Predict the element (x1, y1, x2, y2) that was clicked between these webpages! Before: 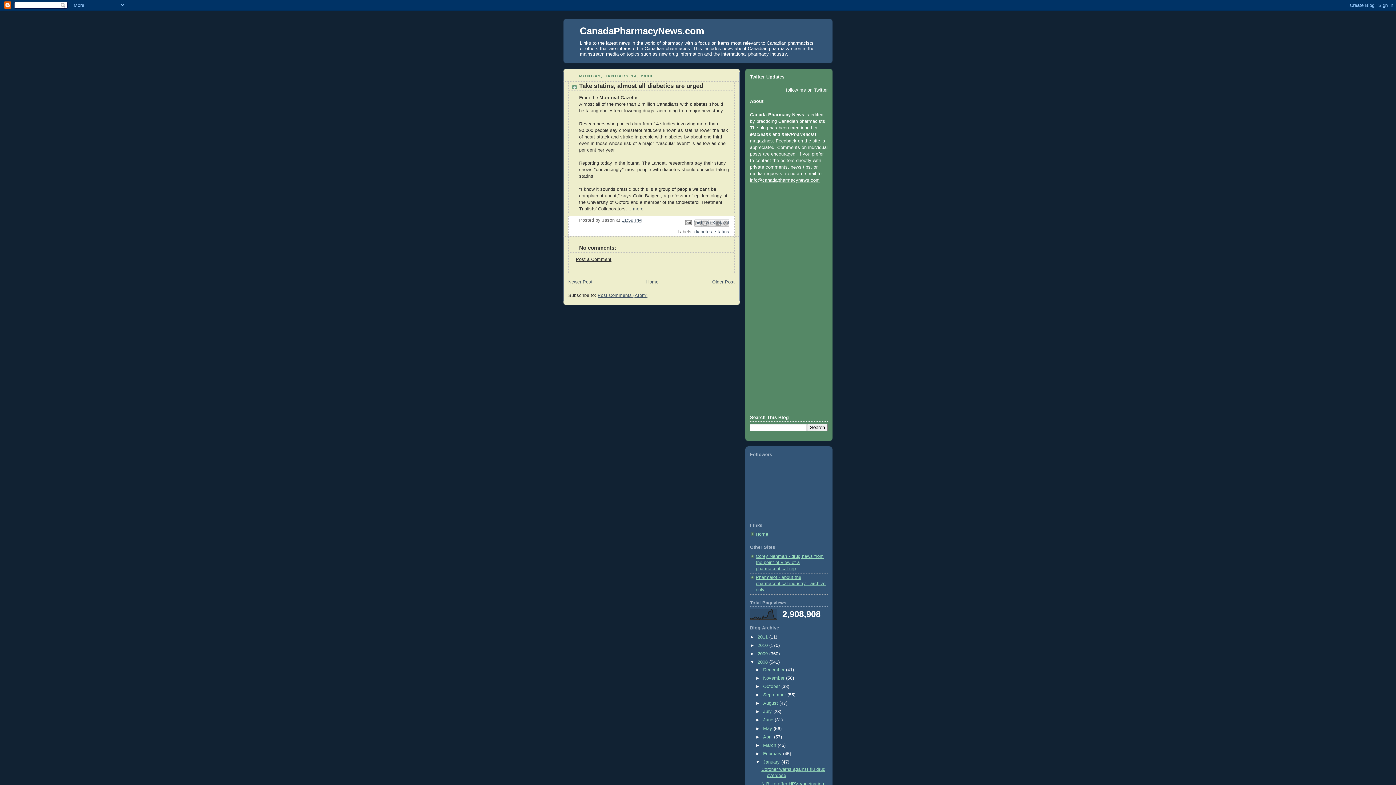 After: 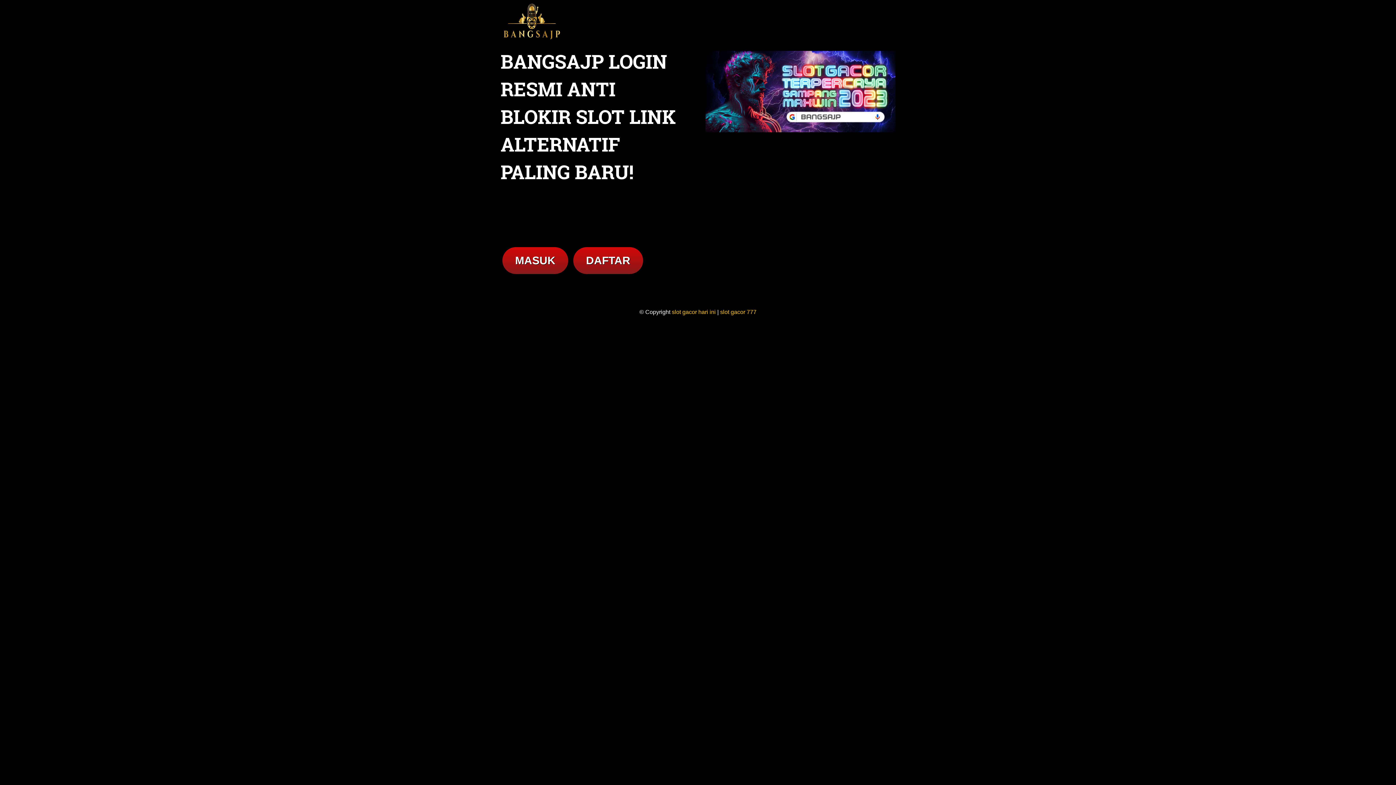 Action: label: Corey Nahman - drug news from the point of view of a pharmaceutical rep bbox: (756, 554, 824, 571)